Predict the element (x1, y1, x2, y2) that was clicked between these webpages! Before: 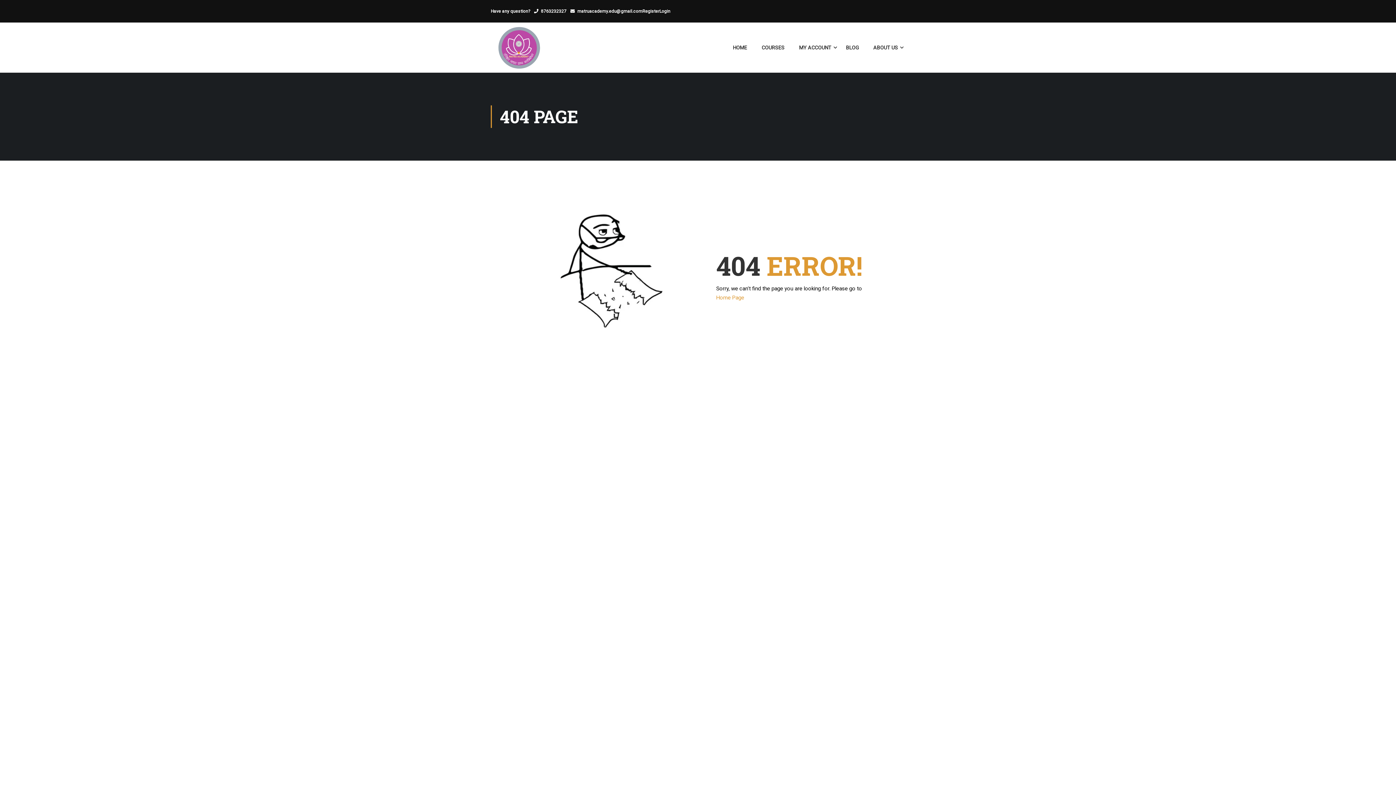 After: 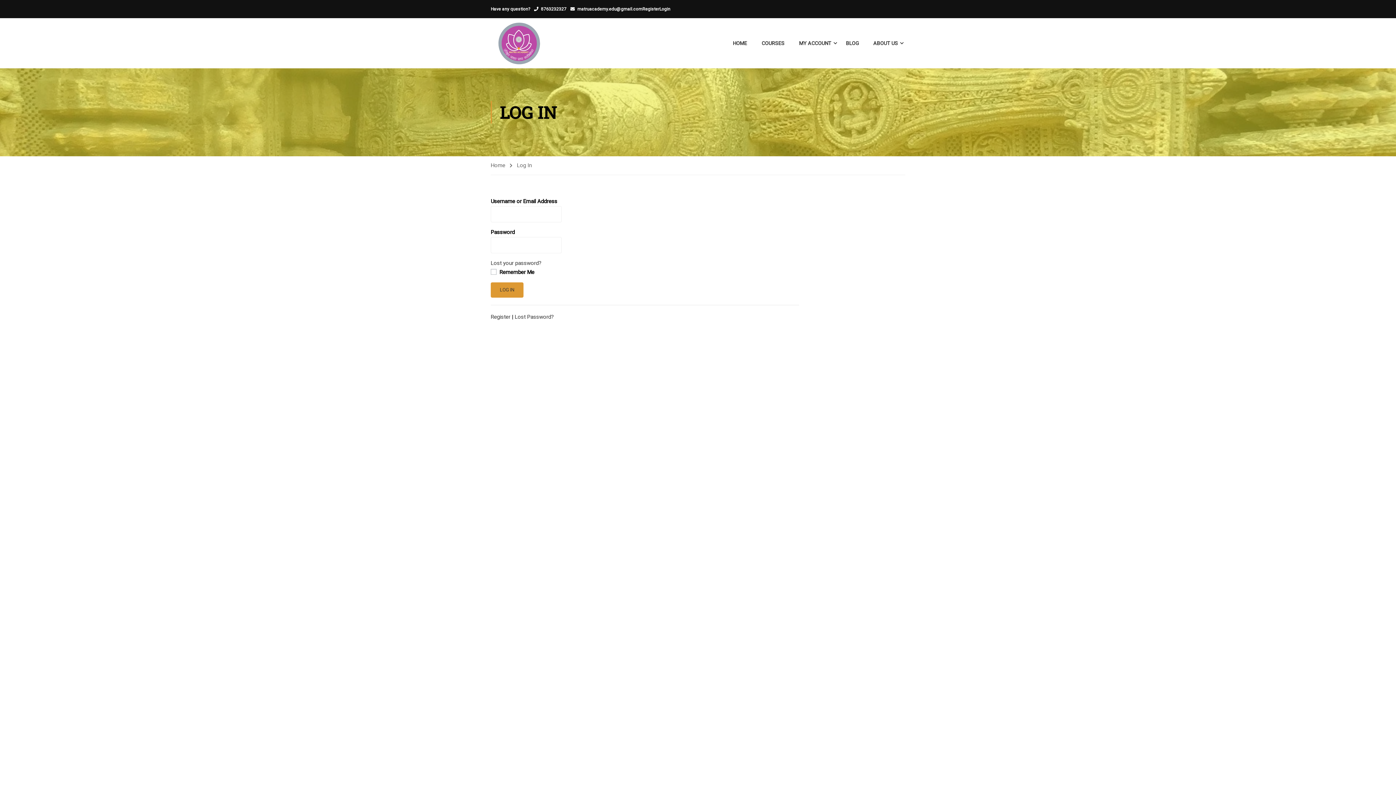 Action: bbox: (642, 5, 659, 16) label: Register